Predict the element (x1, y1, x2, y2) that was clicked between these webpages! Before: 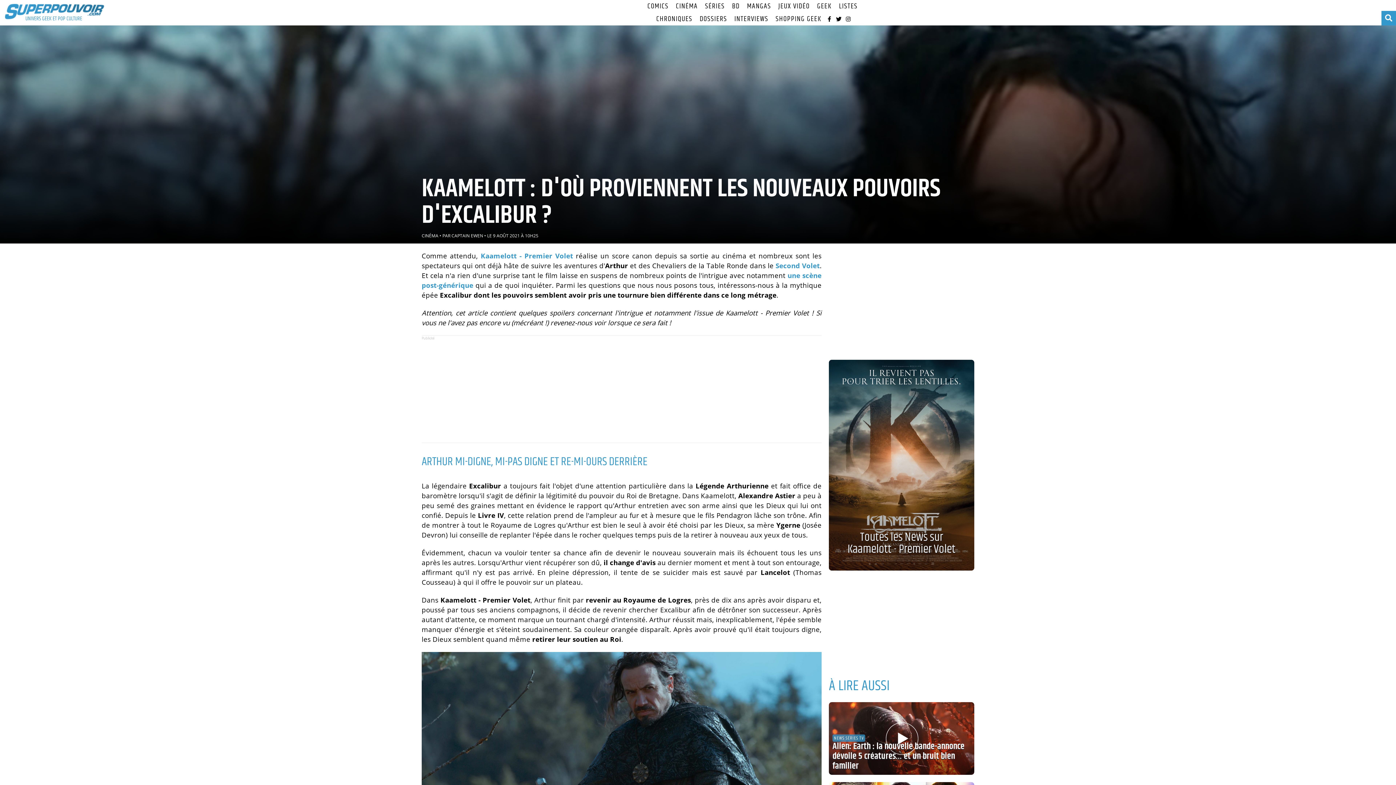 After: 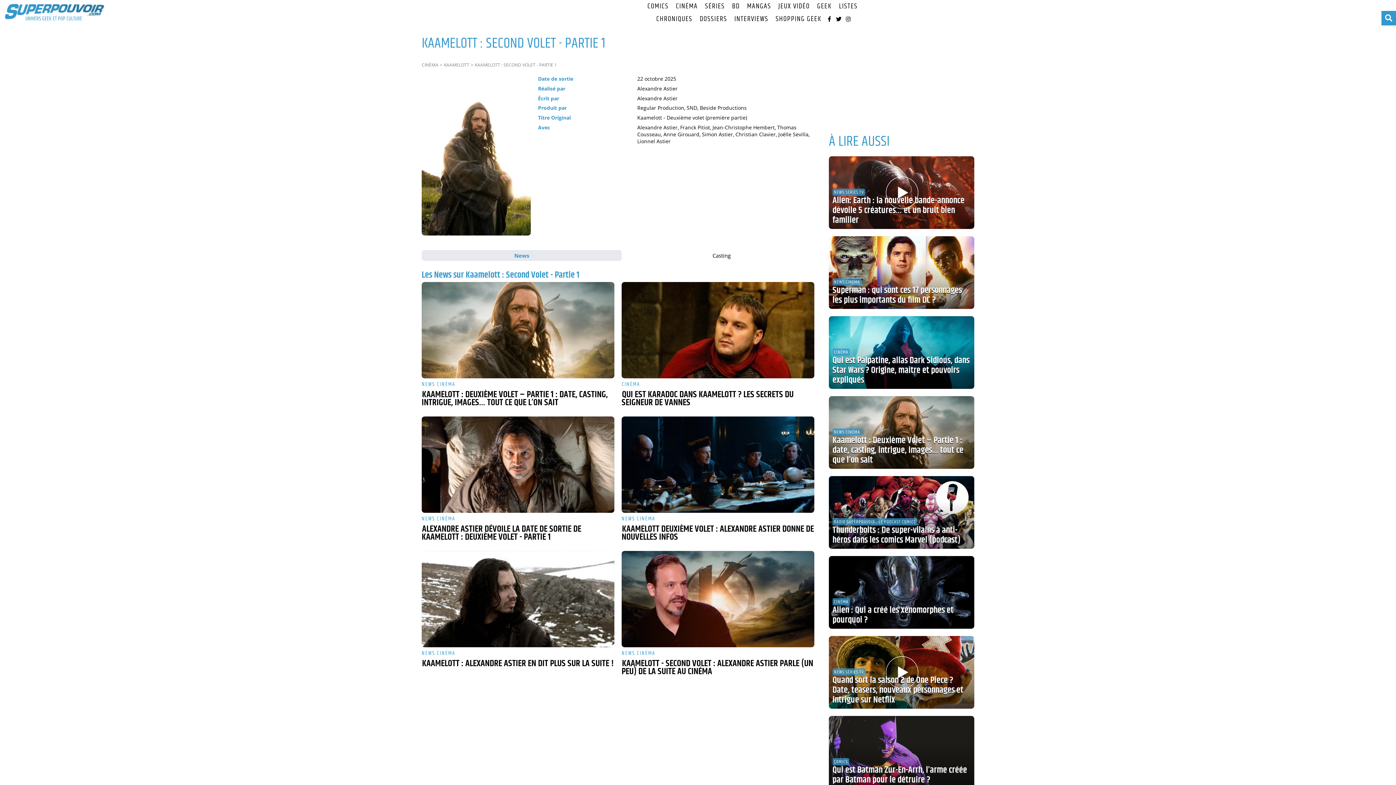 Action: label: Second Volet bbox: (775, 261, 820, 270)